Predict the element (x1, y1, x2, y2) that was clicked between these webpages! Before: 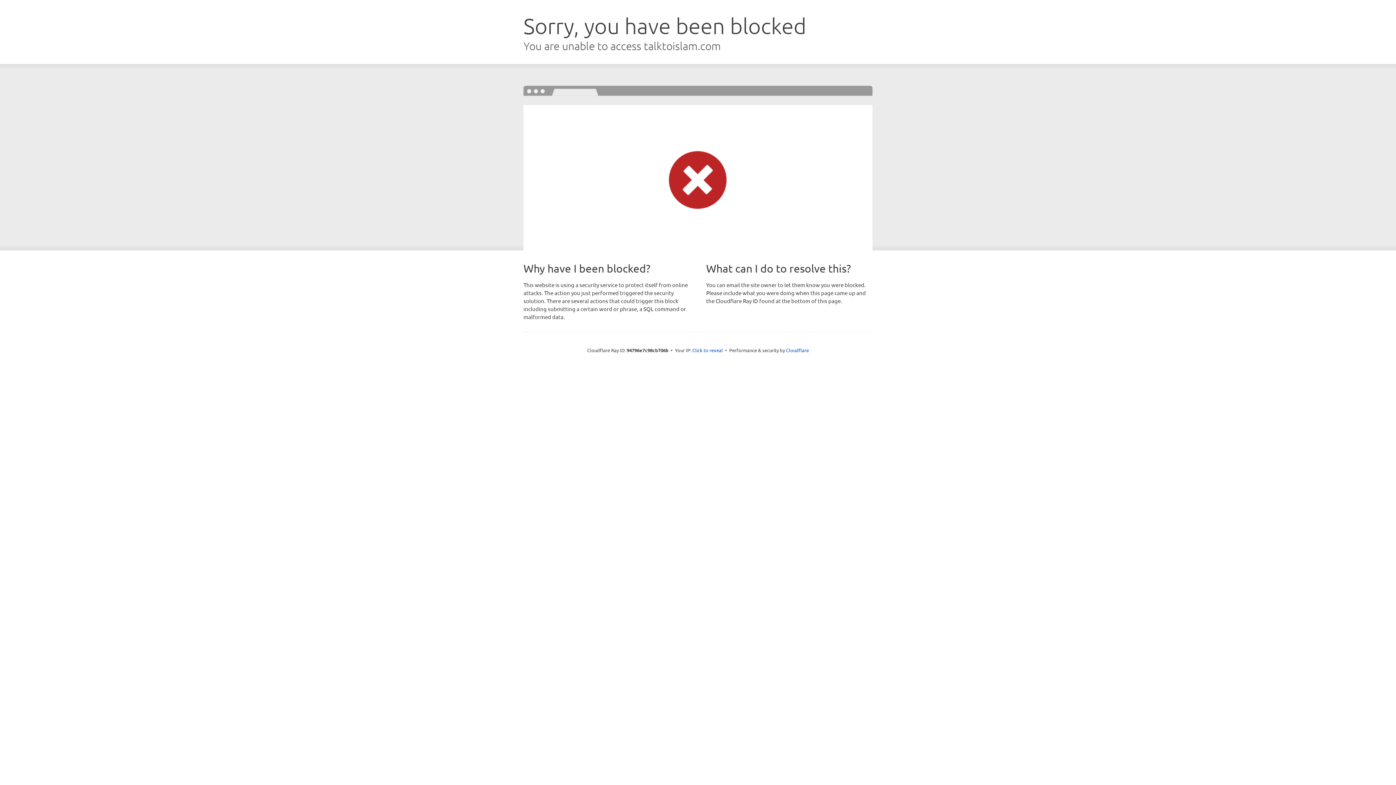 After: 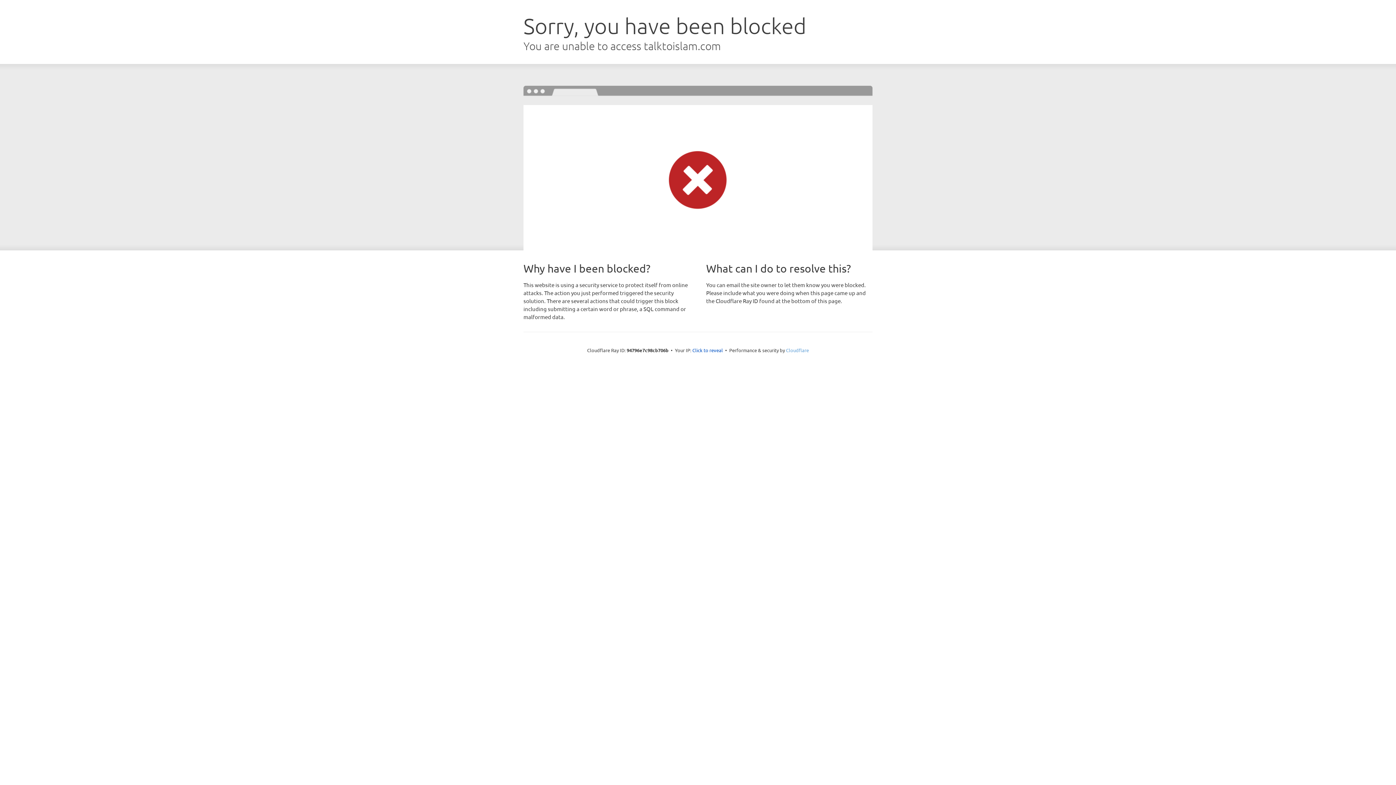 Action: label: Cloudflare bbox: (786, 347, 809, 353)